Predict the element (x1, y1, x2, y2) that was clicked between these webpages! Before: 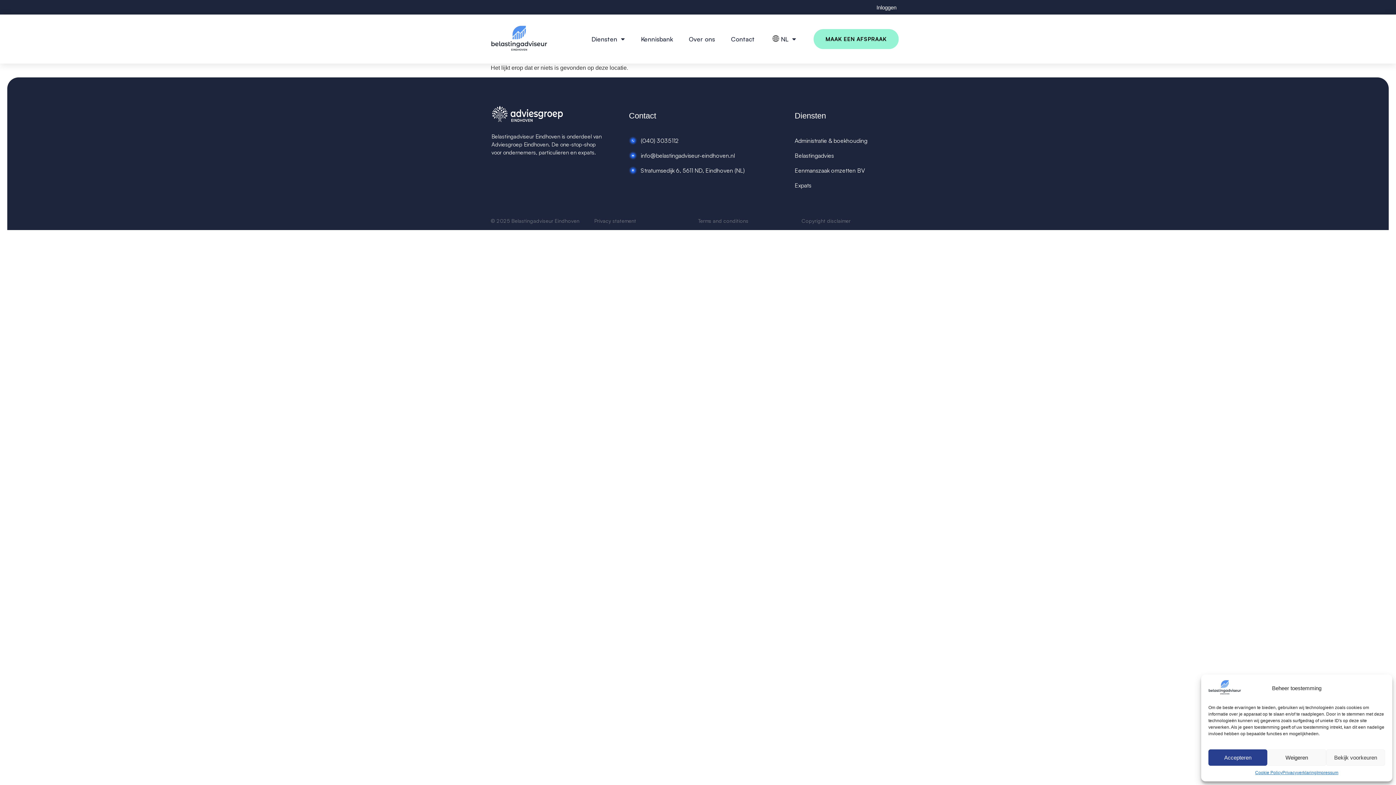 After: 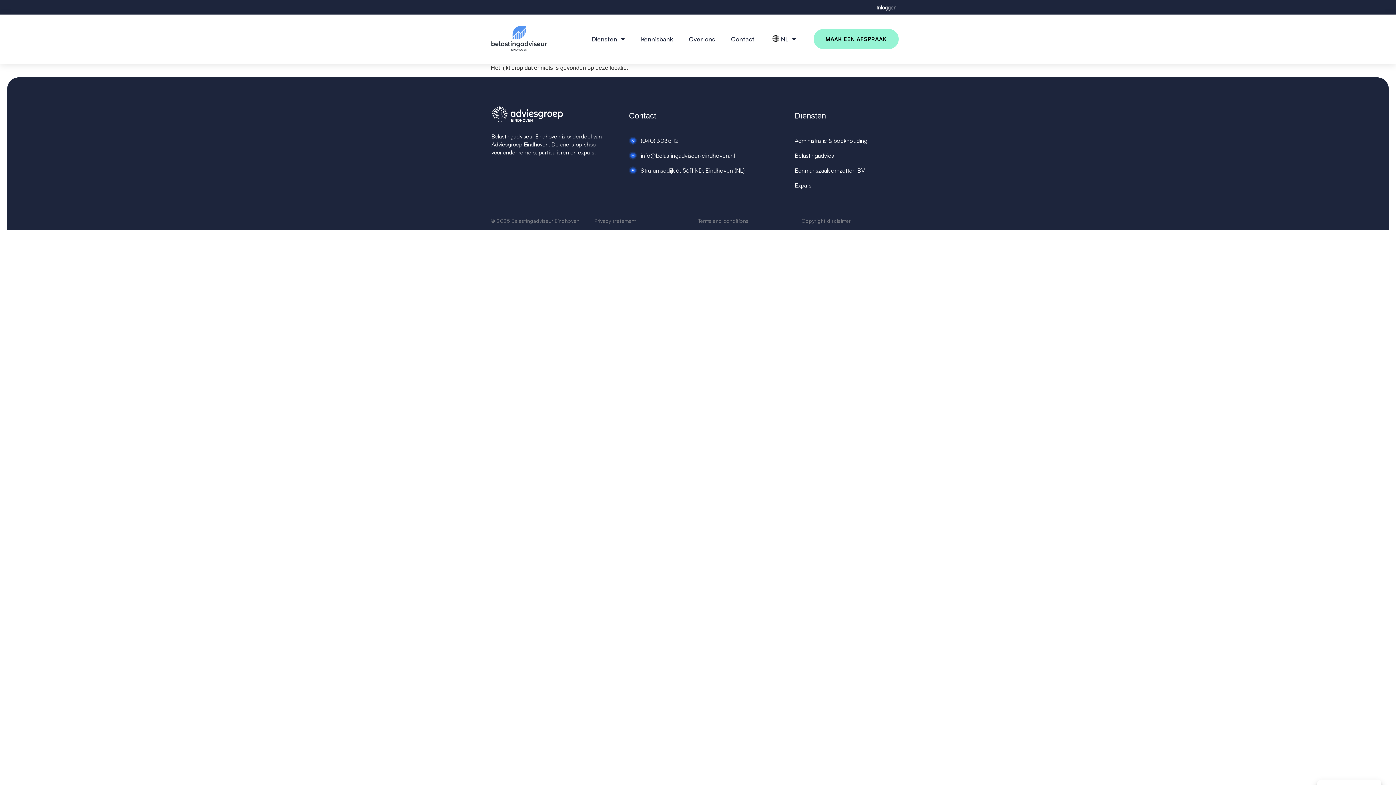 Action: bbox: (1378, 685, 1385, 692) label: dialoogvenster sluiten